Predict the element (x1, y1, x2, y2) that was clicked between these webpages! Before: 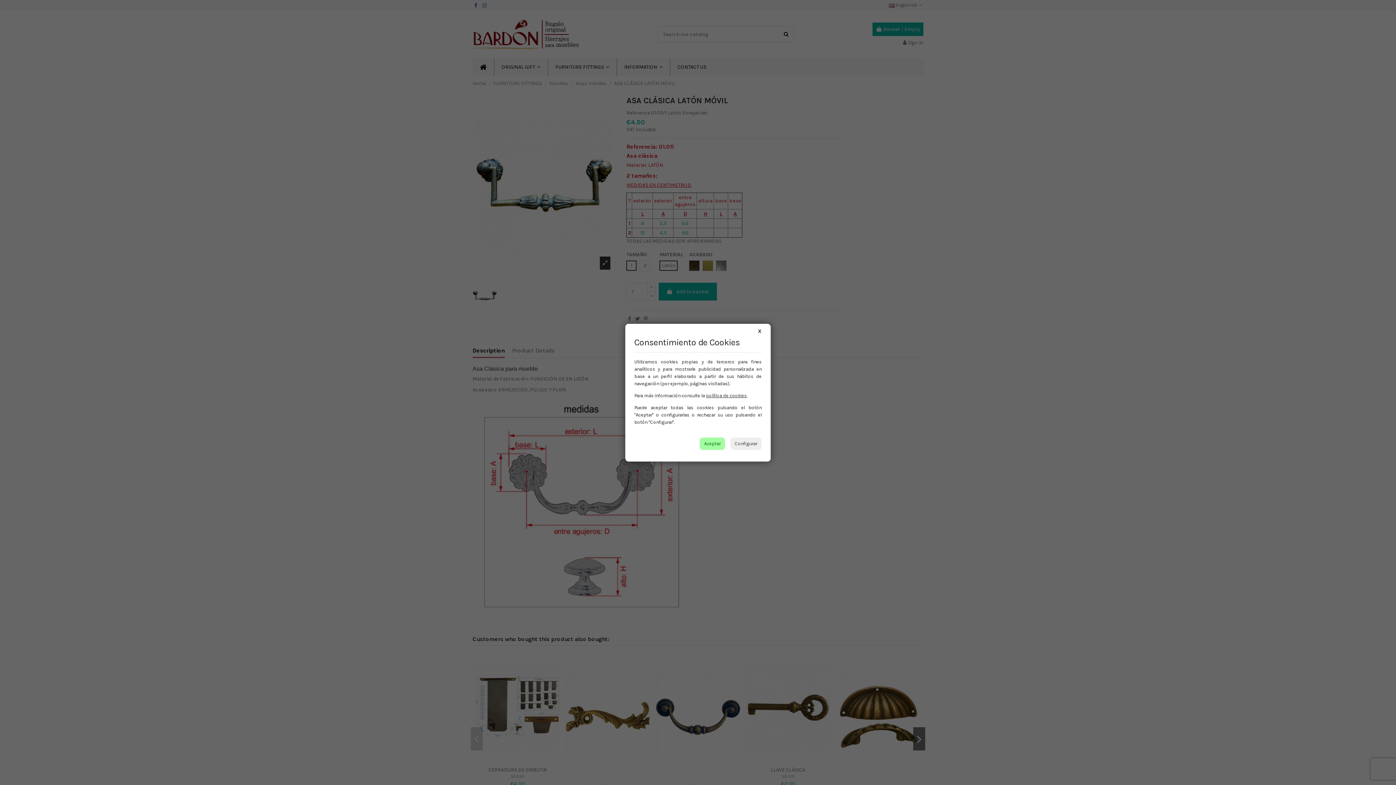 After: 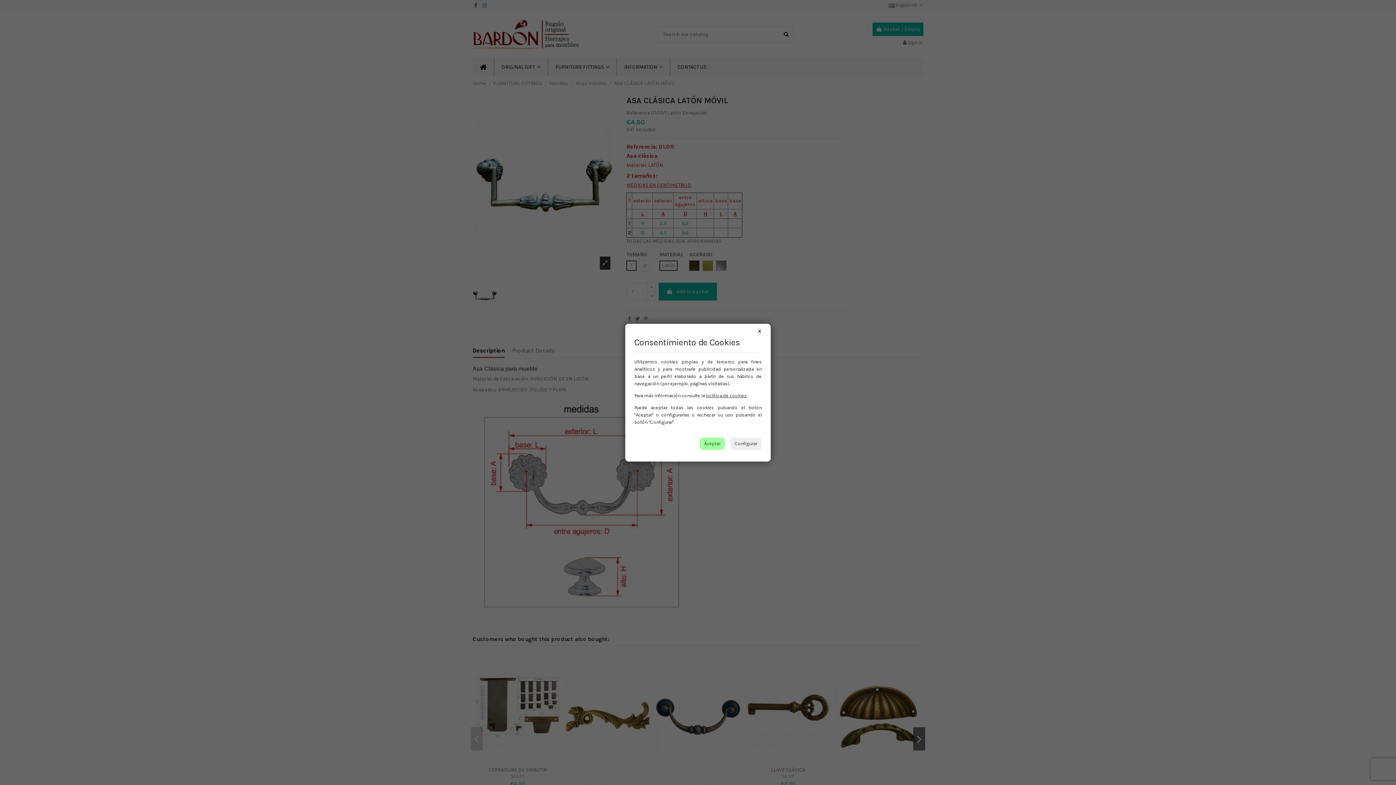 Action: bbox: (706, 392, 746, 398) label: política de cookies